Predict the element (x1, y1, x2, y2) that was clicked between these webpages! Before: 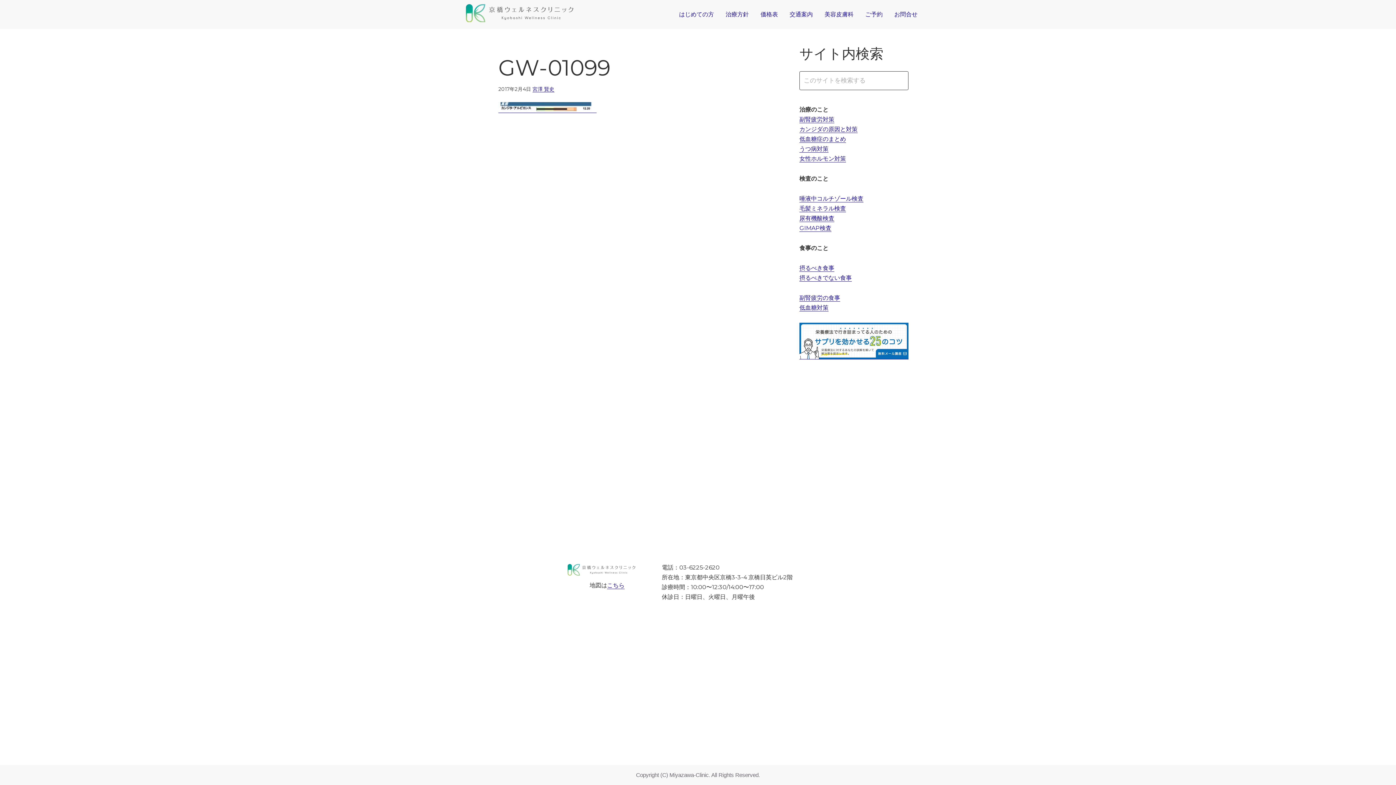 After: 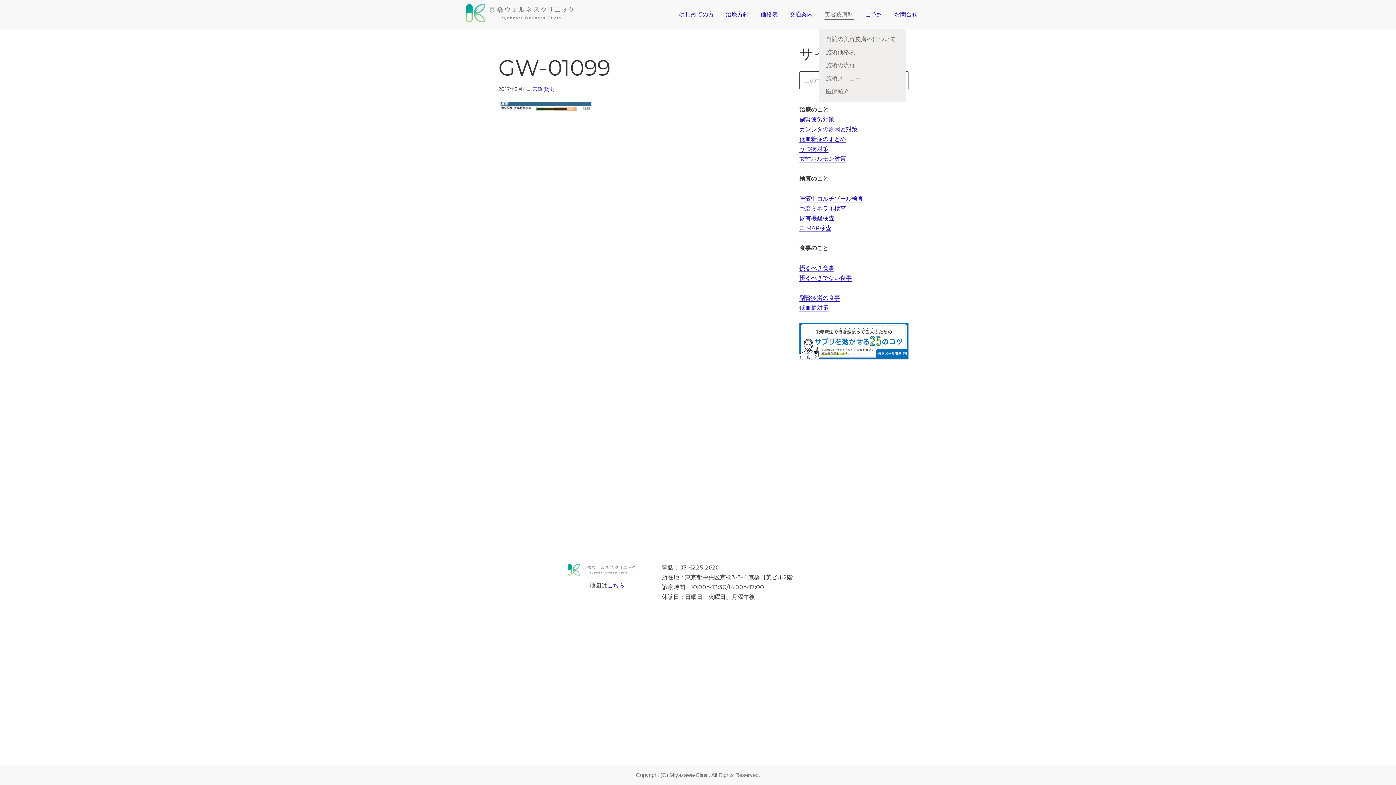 Action: label: 美容皮膚科 bbox: (818, 0, 859, 29)